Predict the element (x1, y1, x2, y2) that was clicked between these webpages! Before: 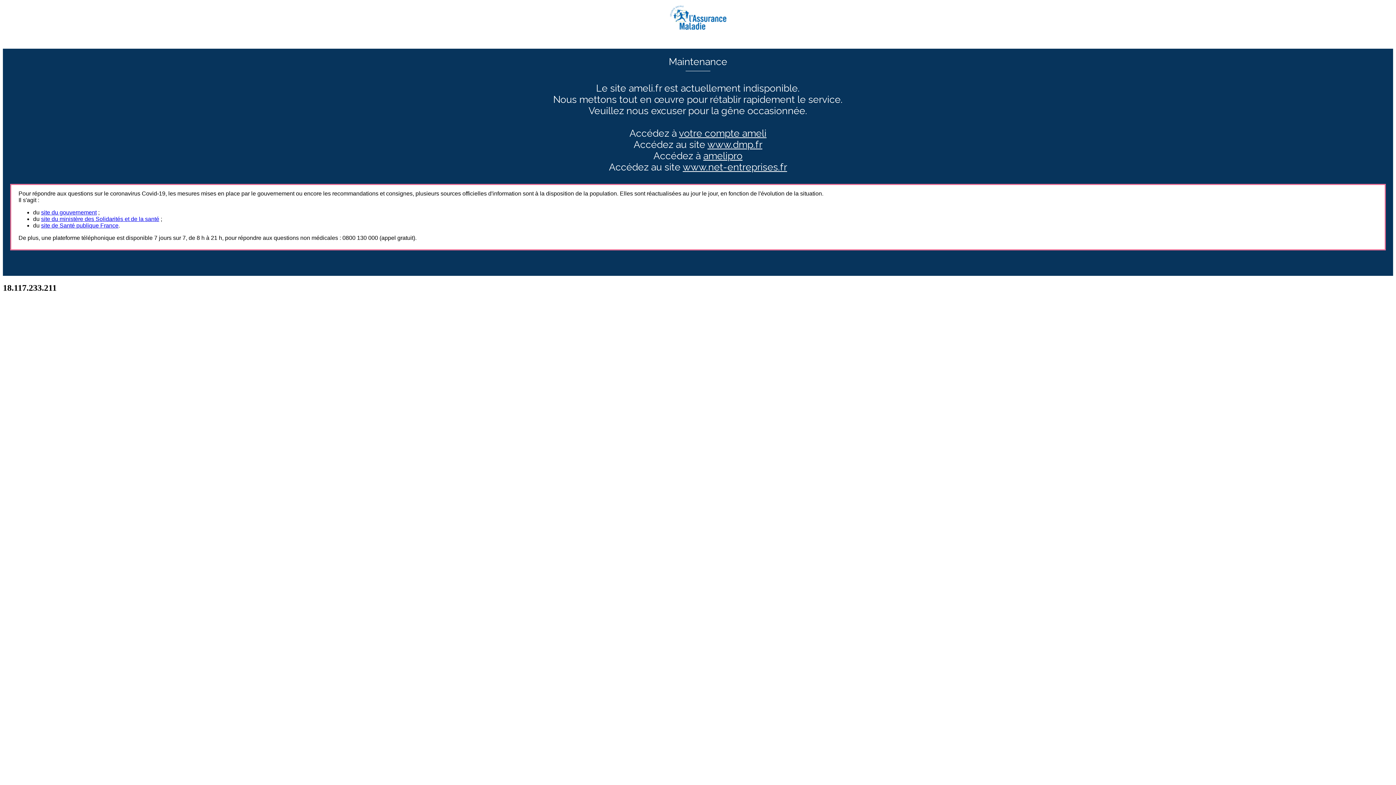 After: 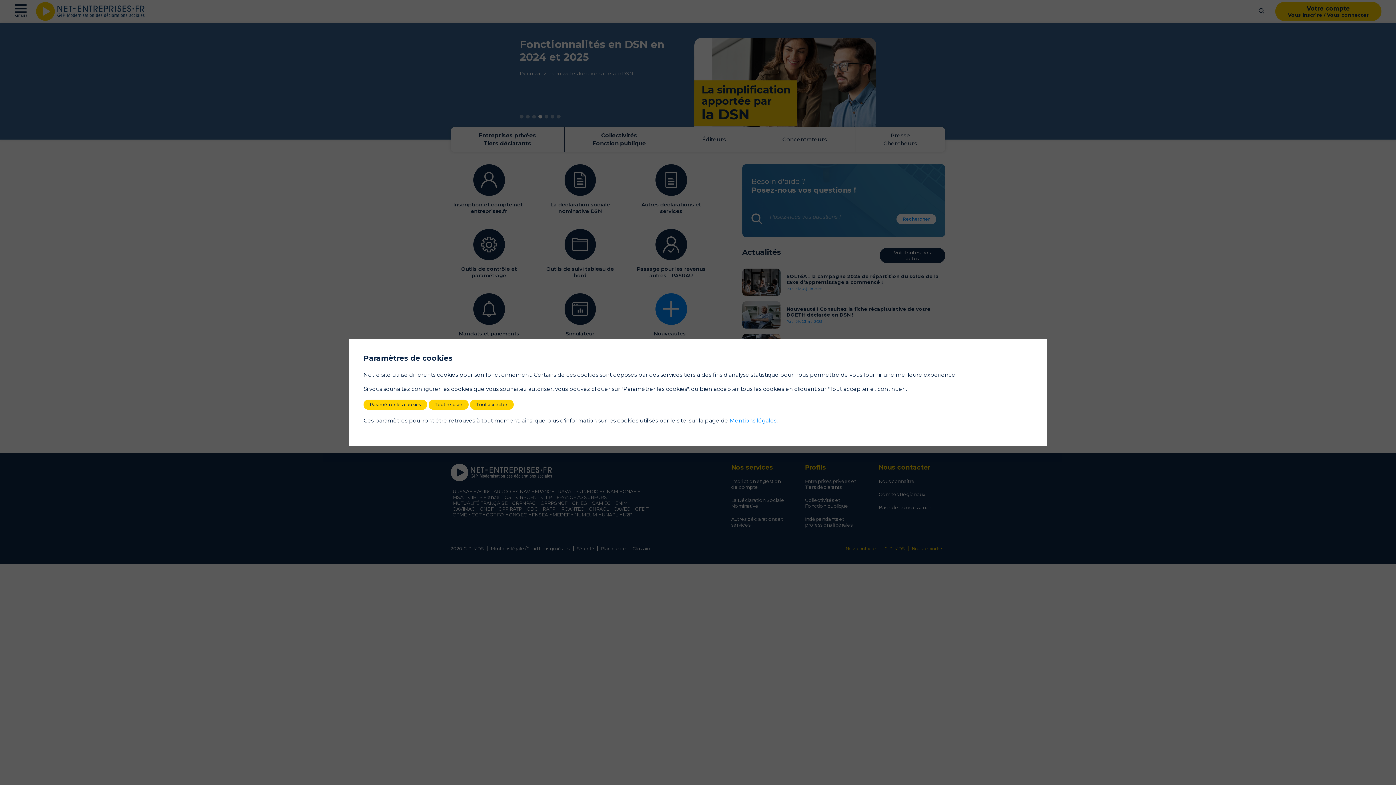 Action: label: www.net-entreprises.fr bbox: (682, 161, 787, 172)